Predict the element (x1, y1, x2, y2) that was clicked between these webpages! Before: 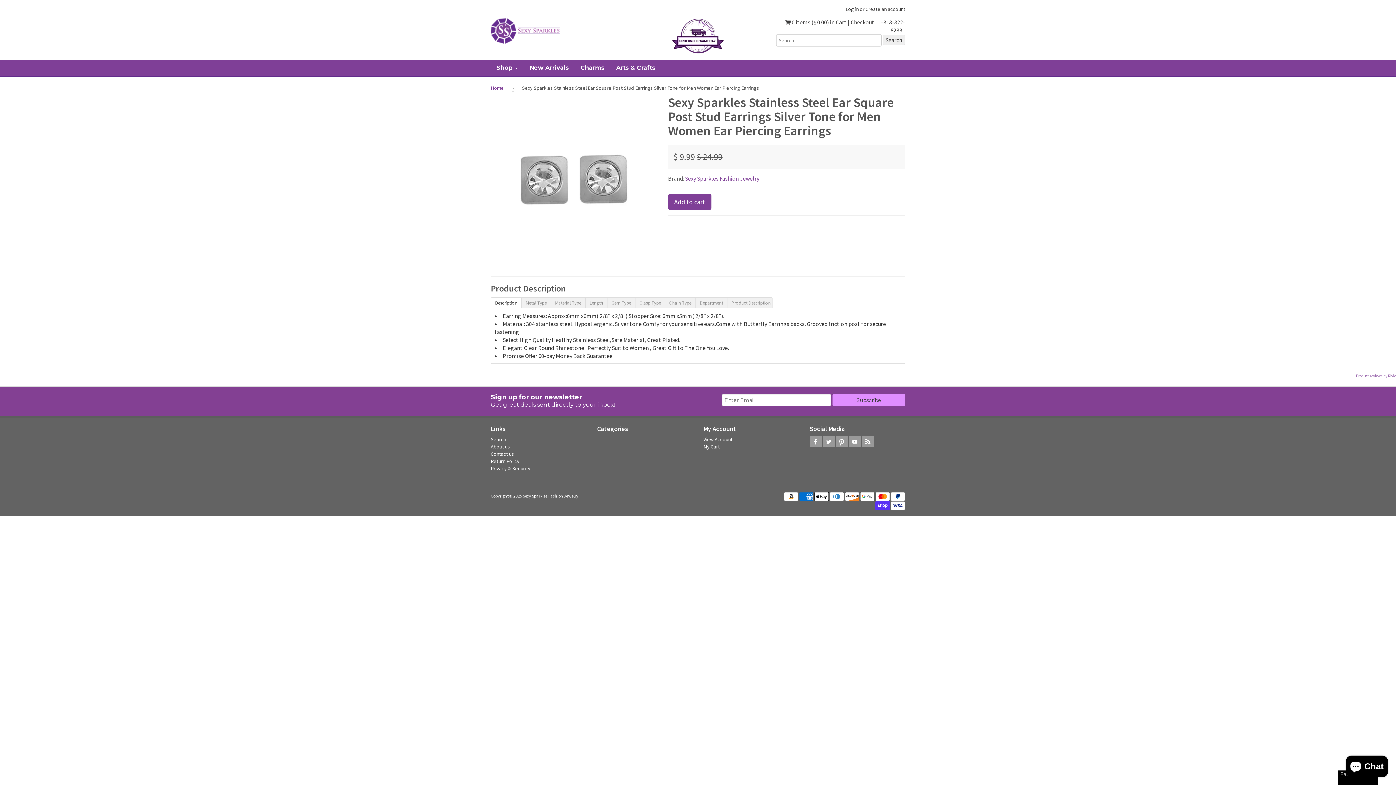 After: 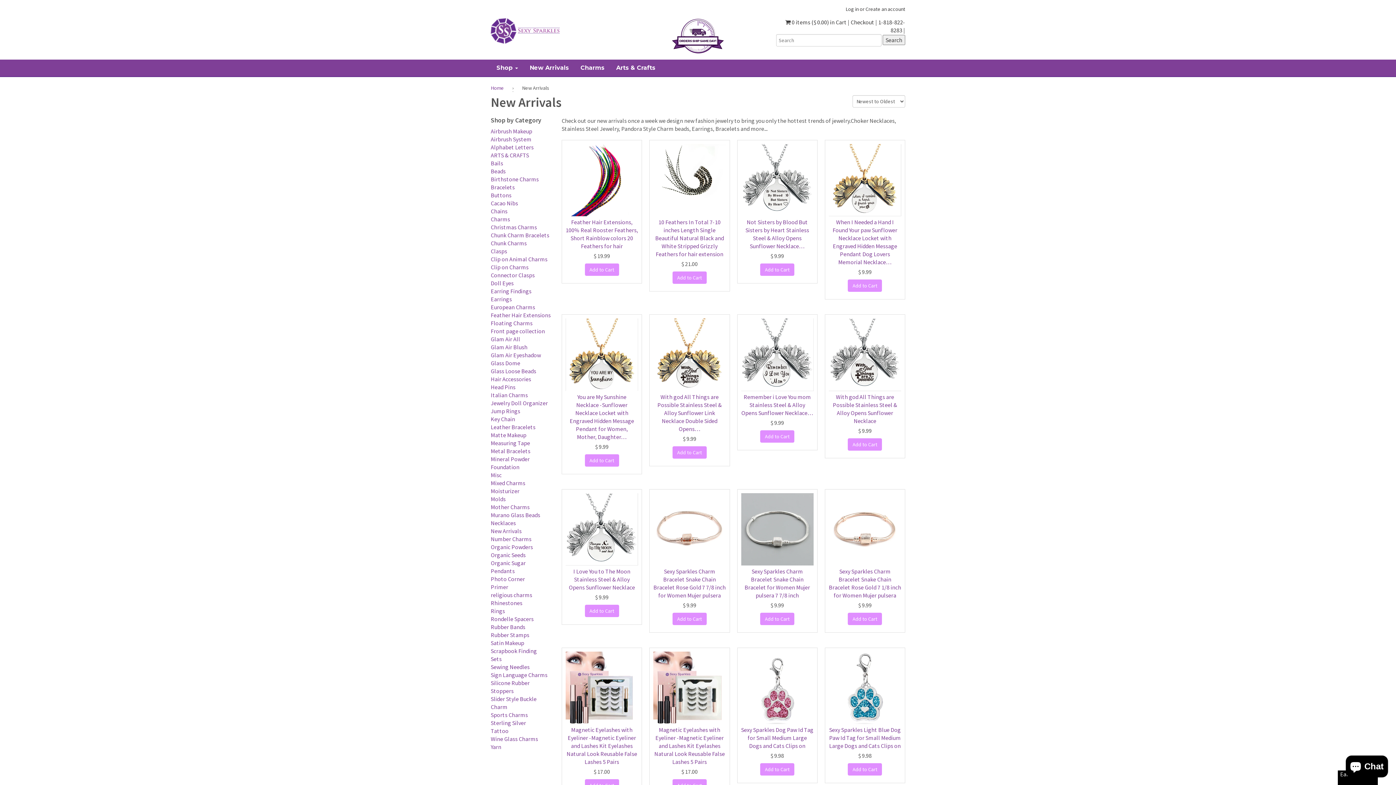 Action: label: New Arrivals bbox: (524, 59, 574, 76)